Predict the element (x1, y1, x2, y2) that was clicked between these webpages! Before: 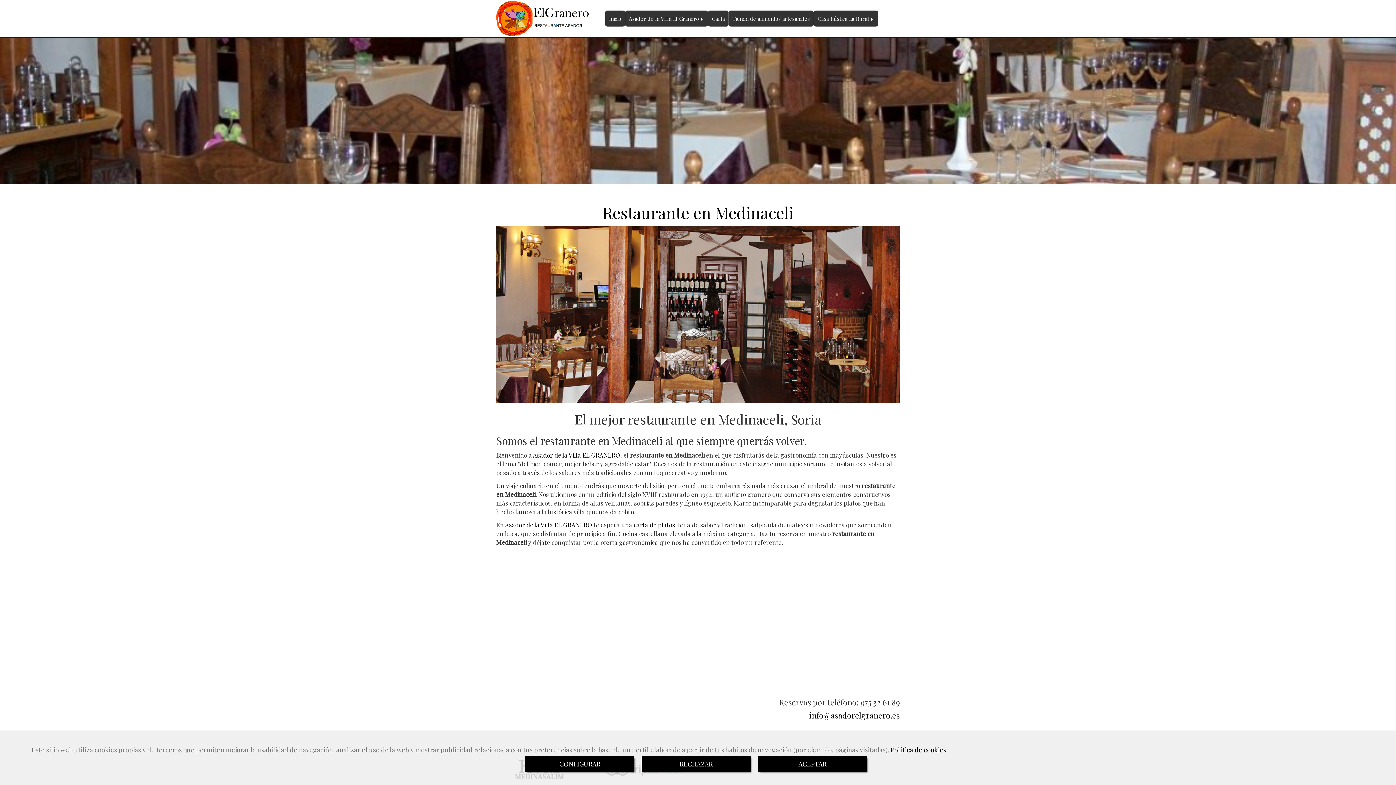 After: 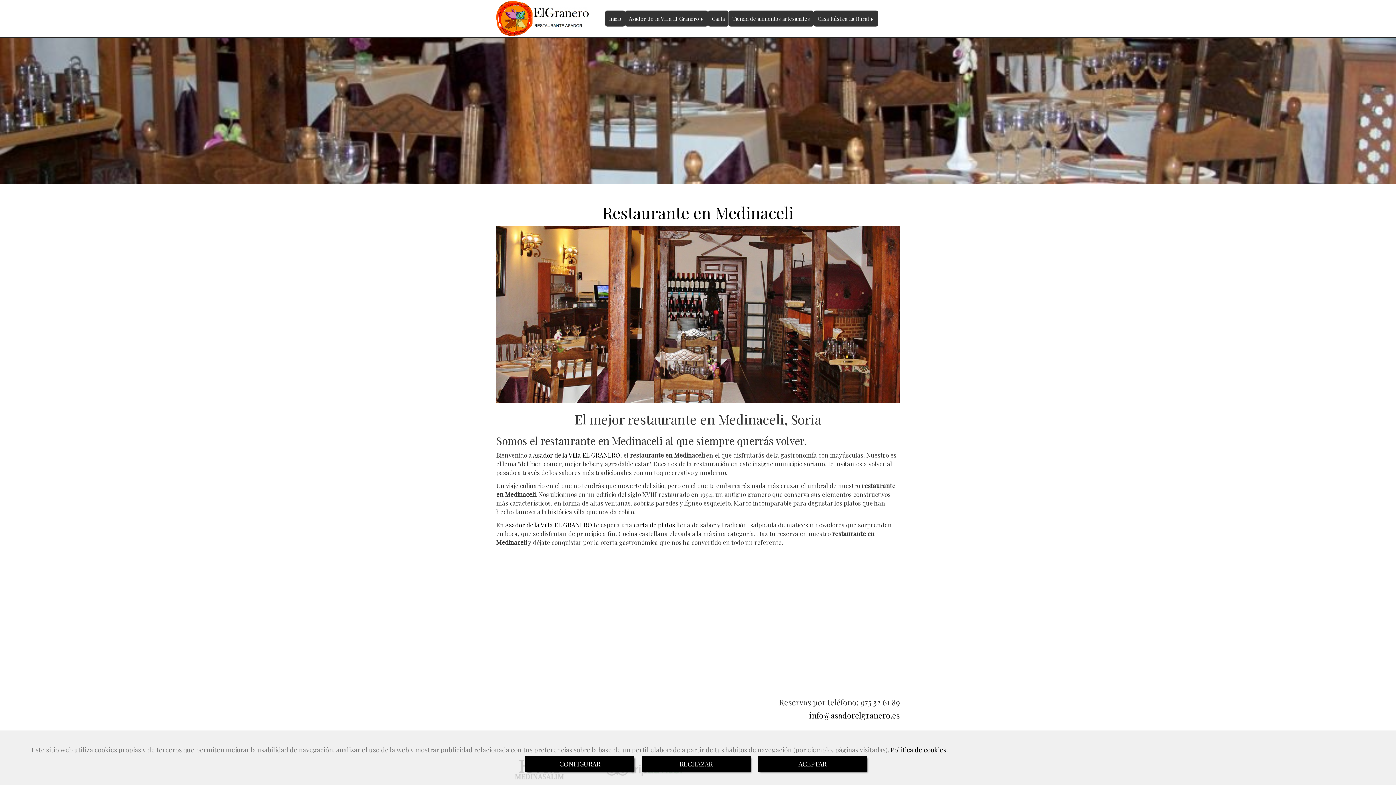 Action: label: infoasadorelgranero.es bbox: (809, 710, 900, 721)